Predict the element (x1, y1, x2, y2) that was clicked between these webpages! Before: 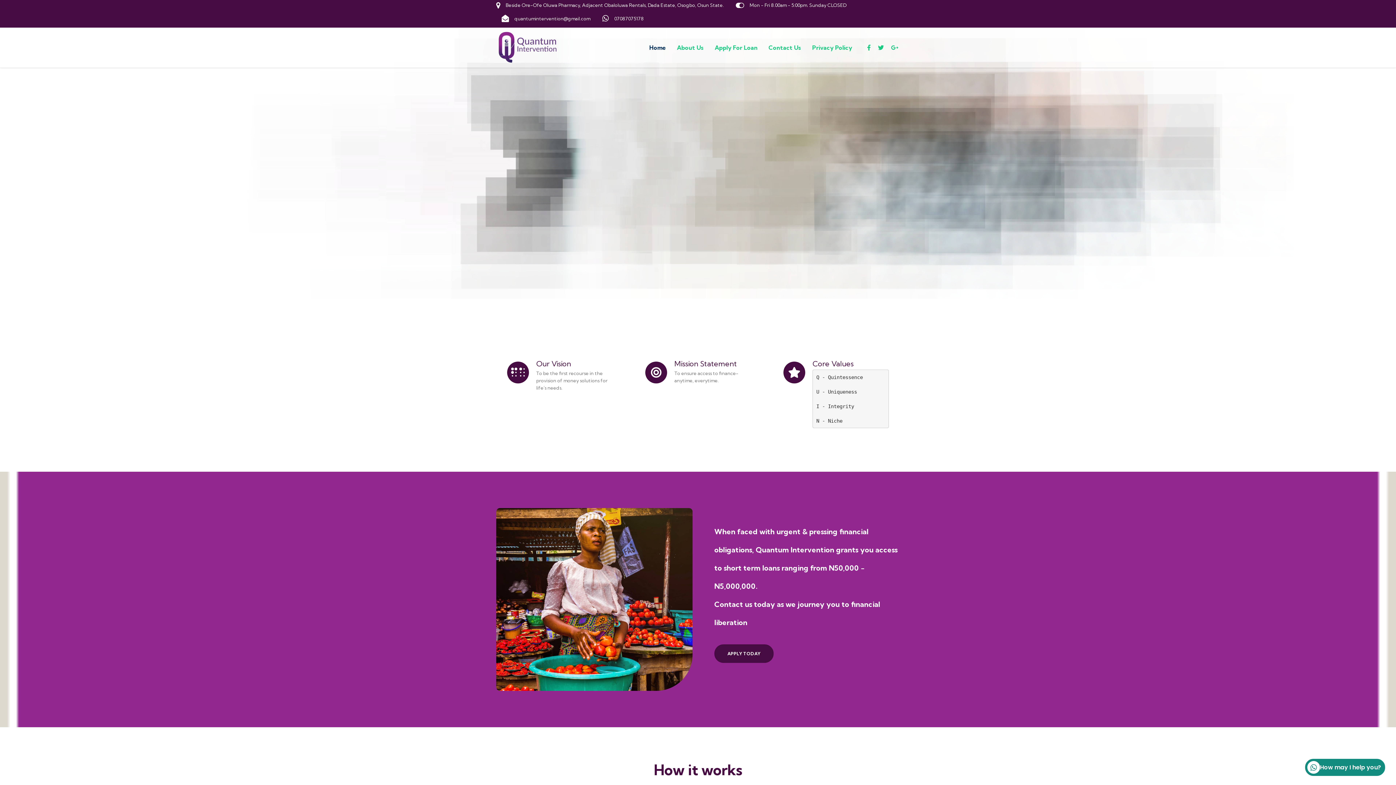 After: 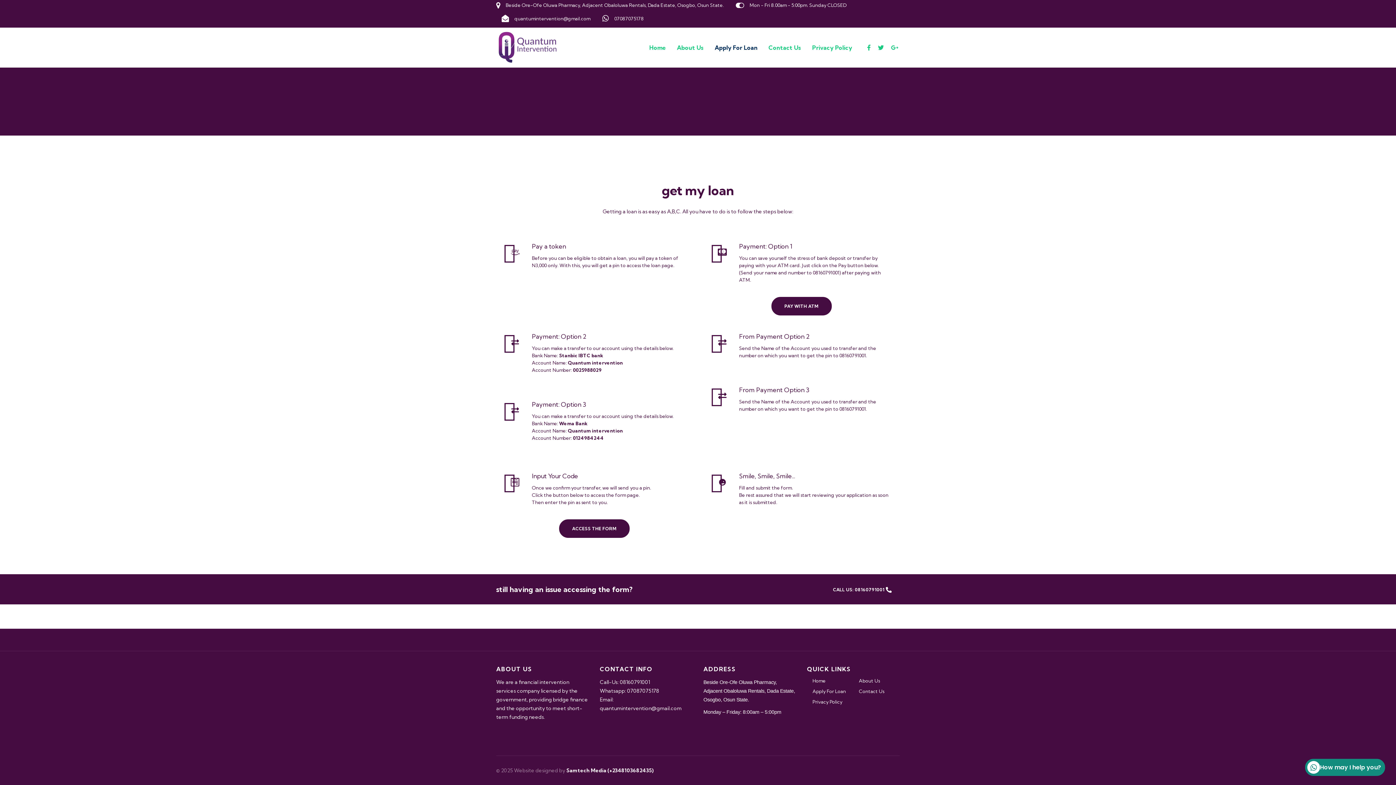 Action: label: Apply For Loan bbox: (709, 37, 763, 58)